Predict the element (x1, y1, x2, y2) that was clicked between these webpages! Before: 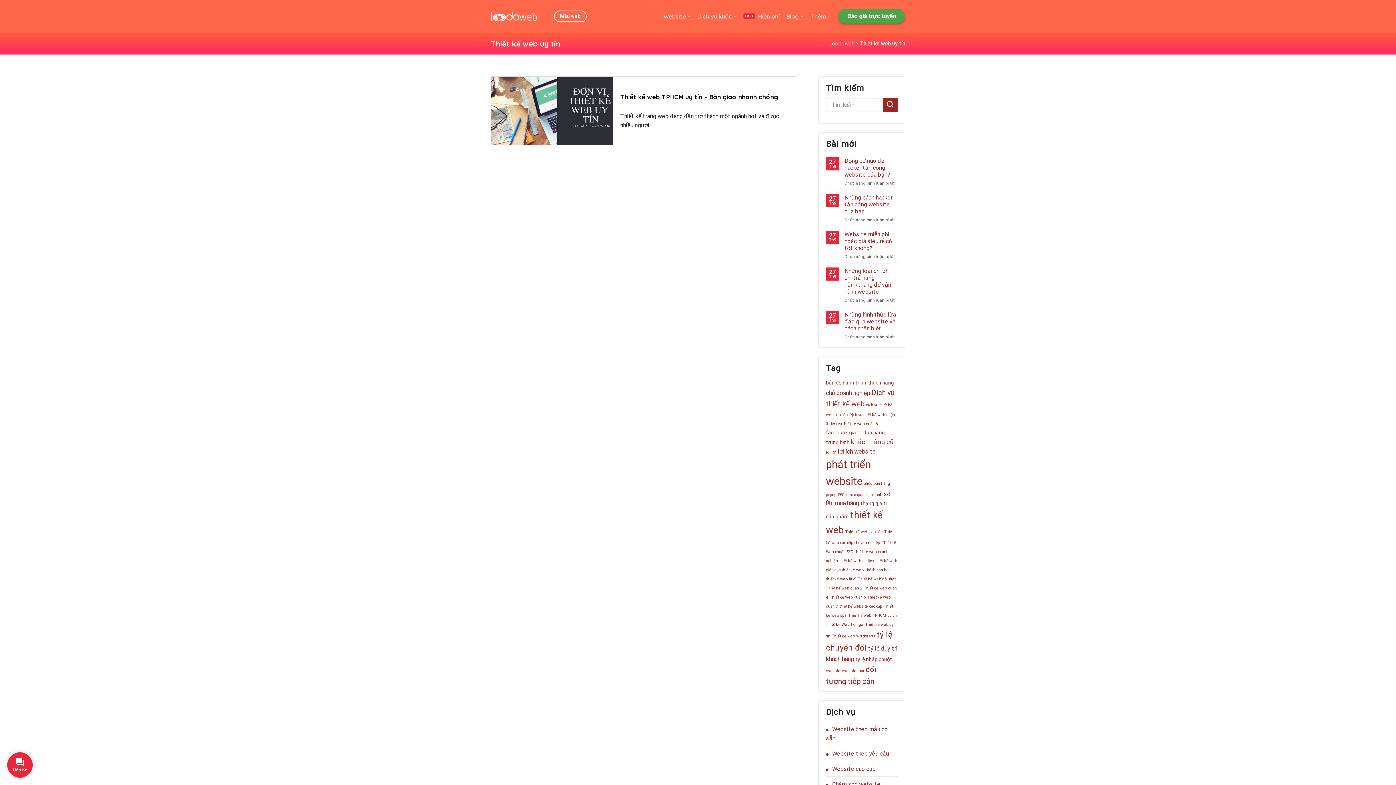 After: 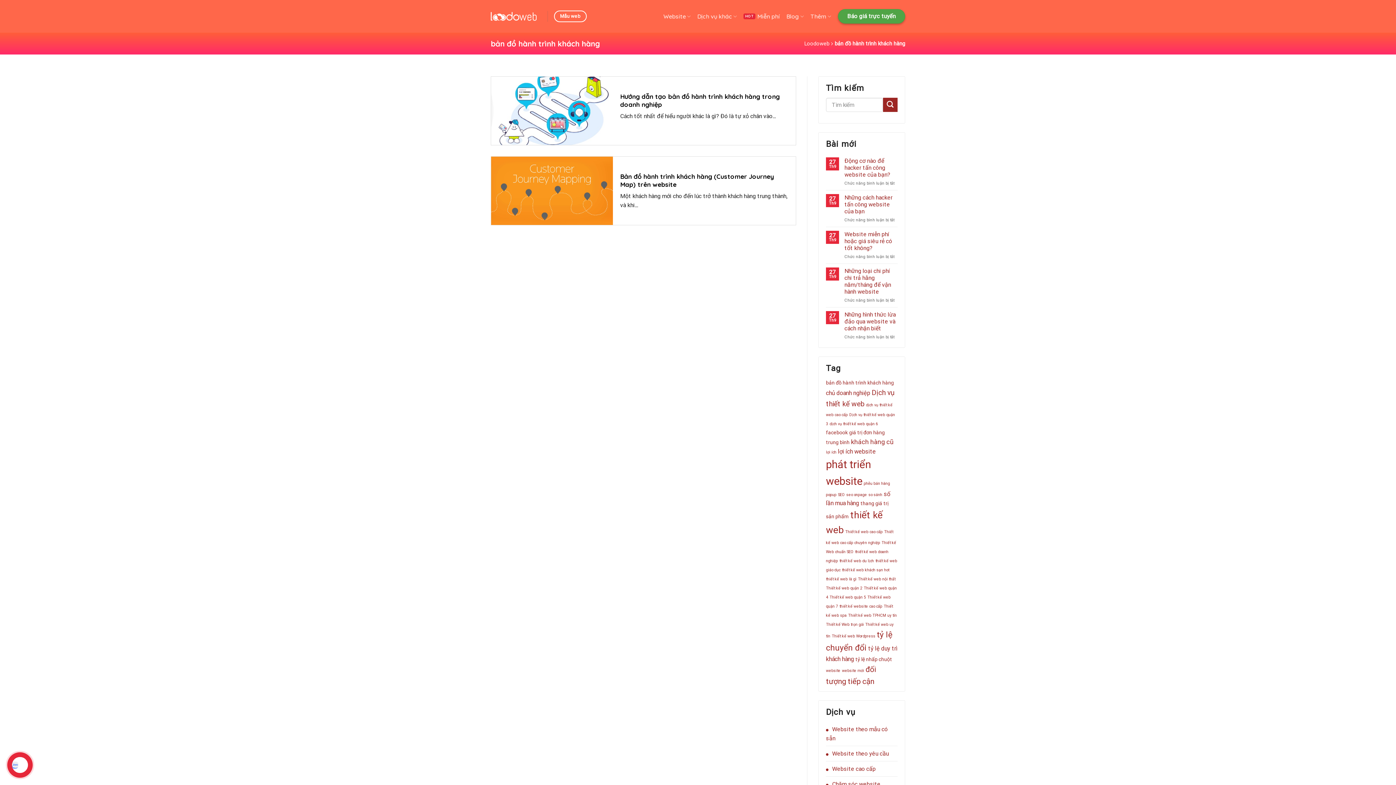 Action: label: bản đồ hành trình khách hàng (2 mục) bbox: (826, 379, 894, 385)